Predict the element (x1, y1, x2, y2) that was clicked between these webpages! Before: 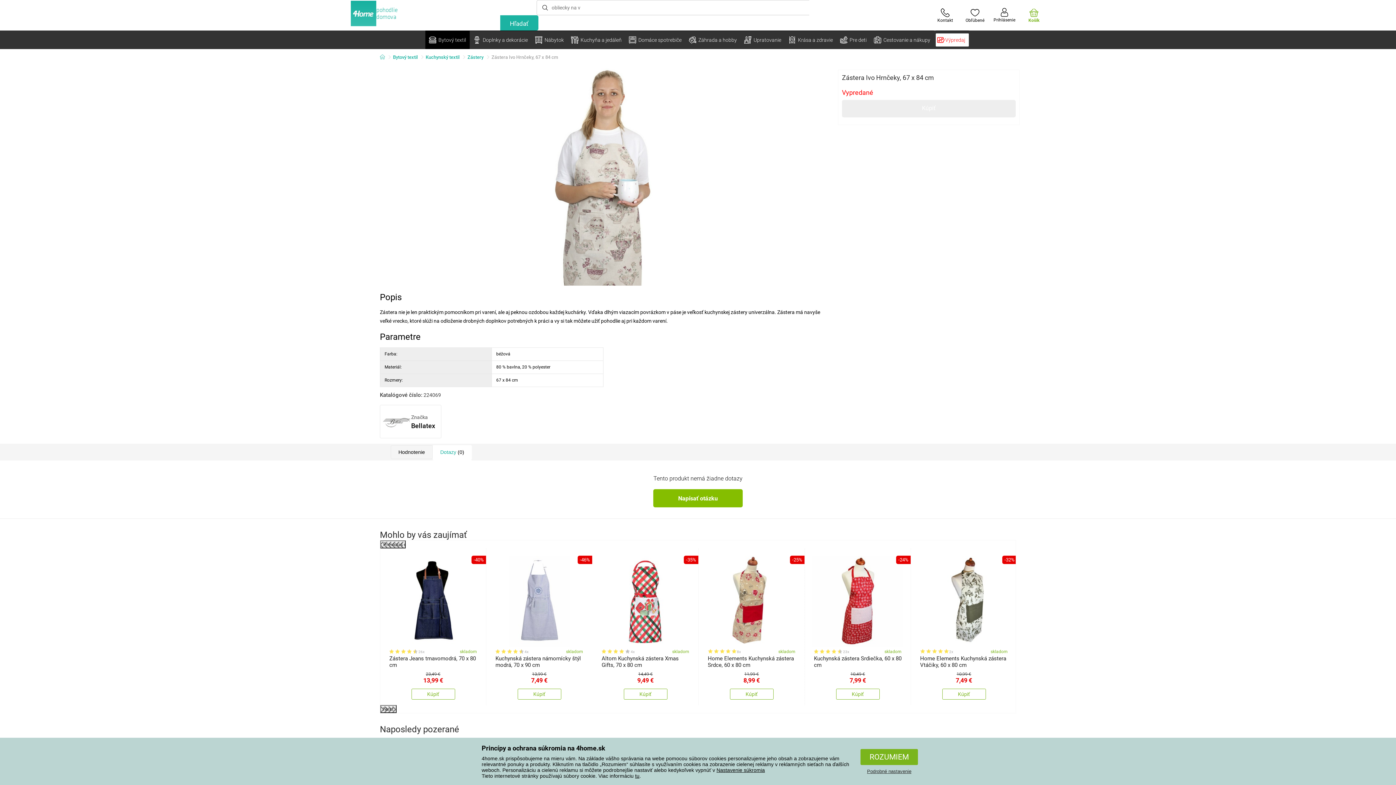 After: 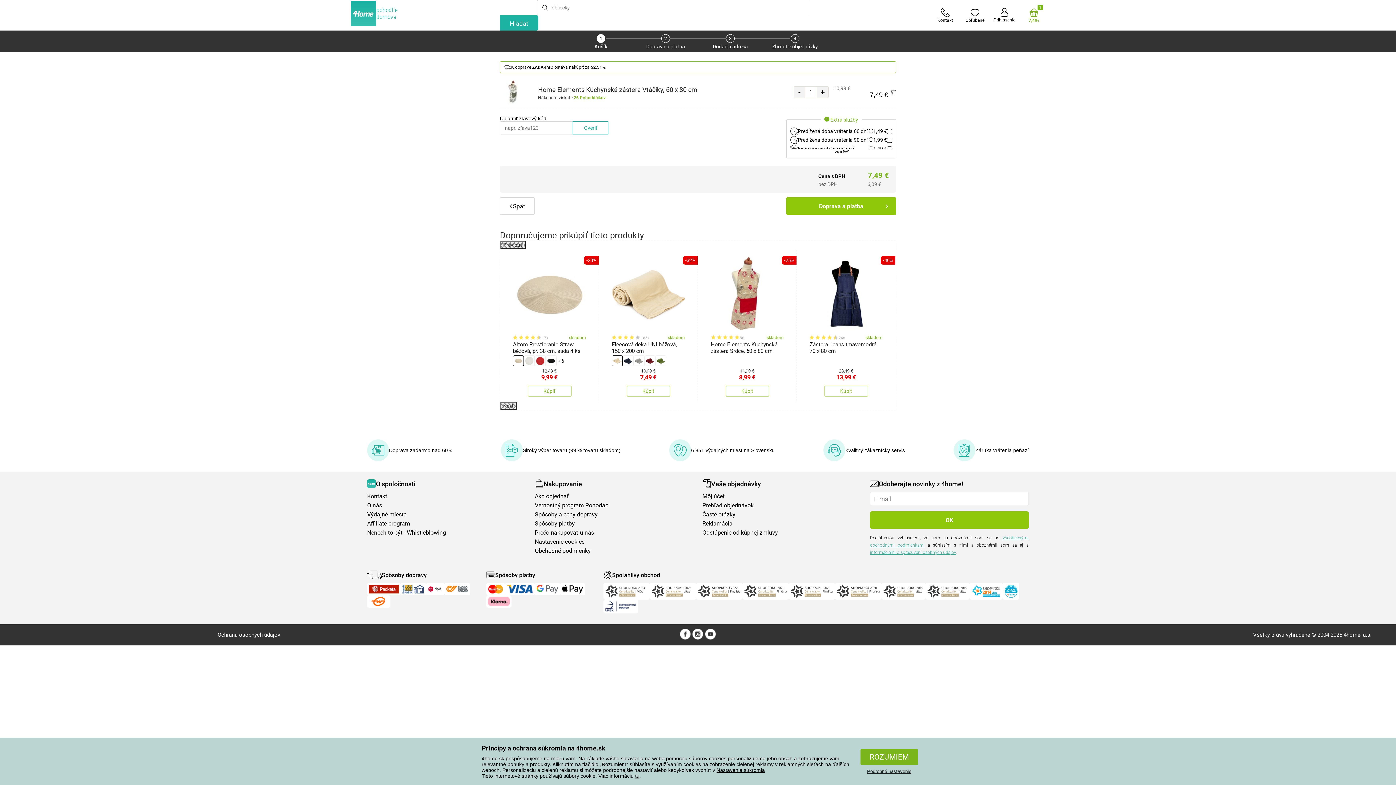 Action: bbox: (942, 689, 986, 700) label: Kúpiť